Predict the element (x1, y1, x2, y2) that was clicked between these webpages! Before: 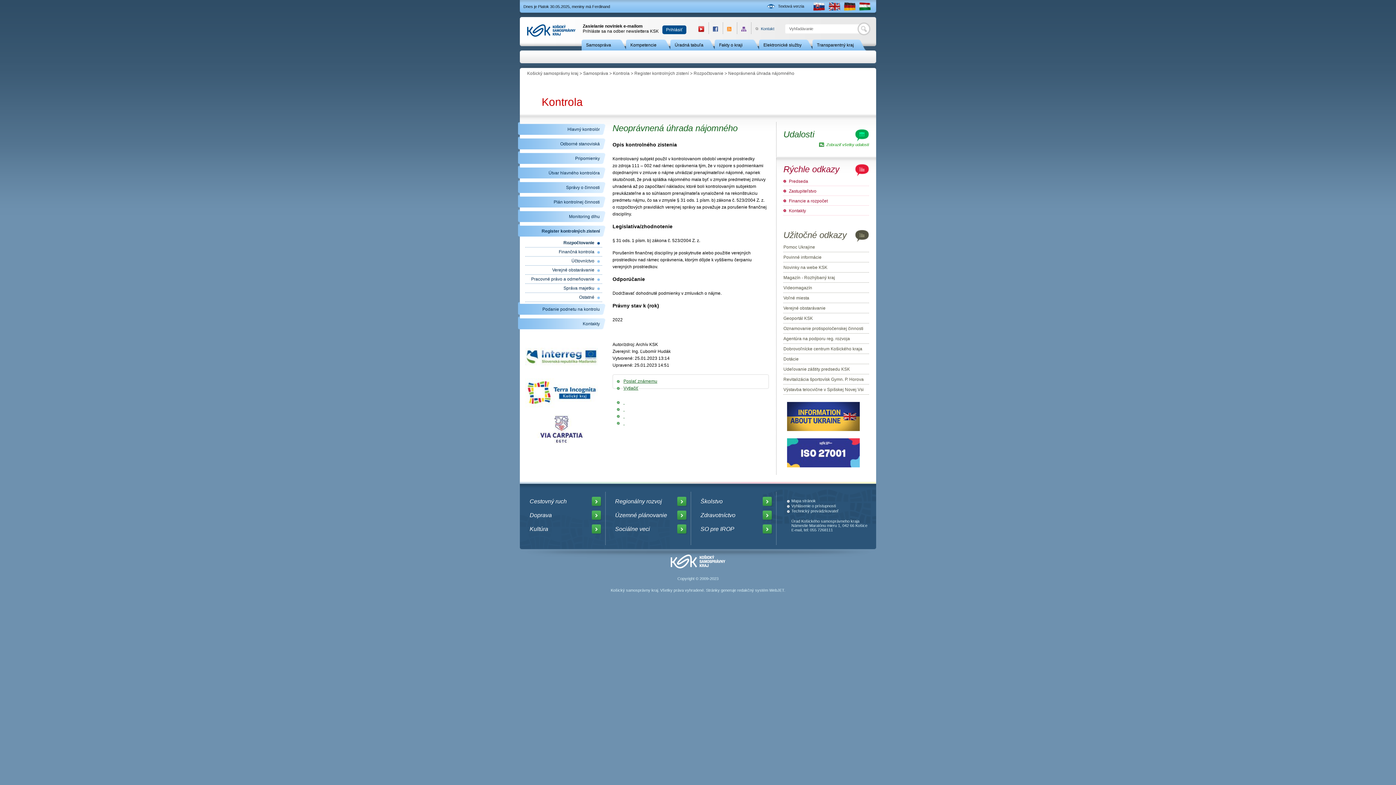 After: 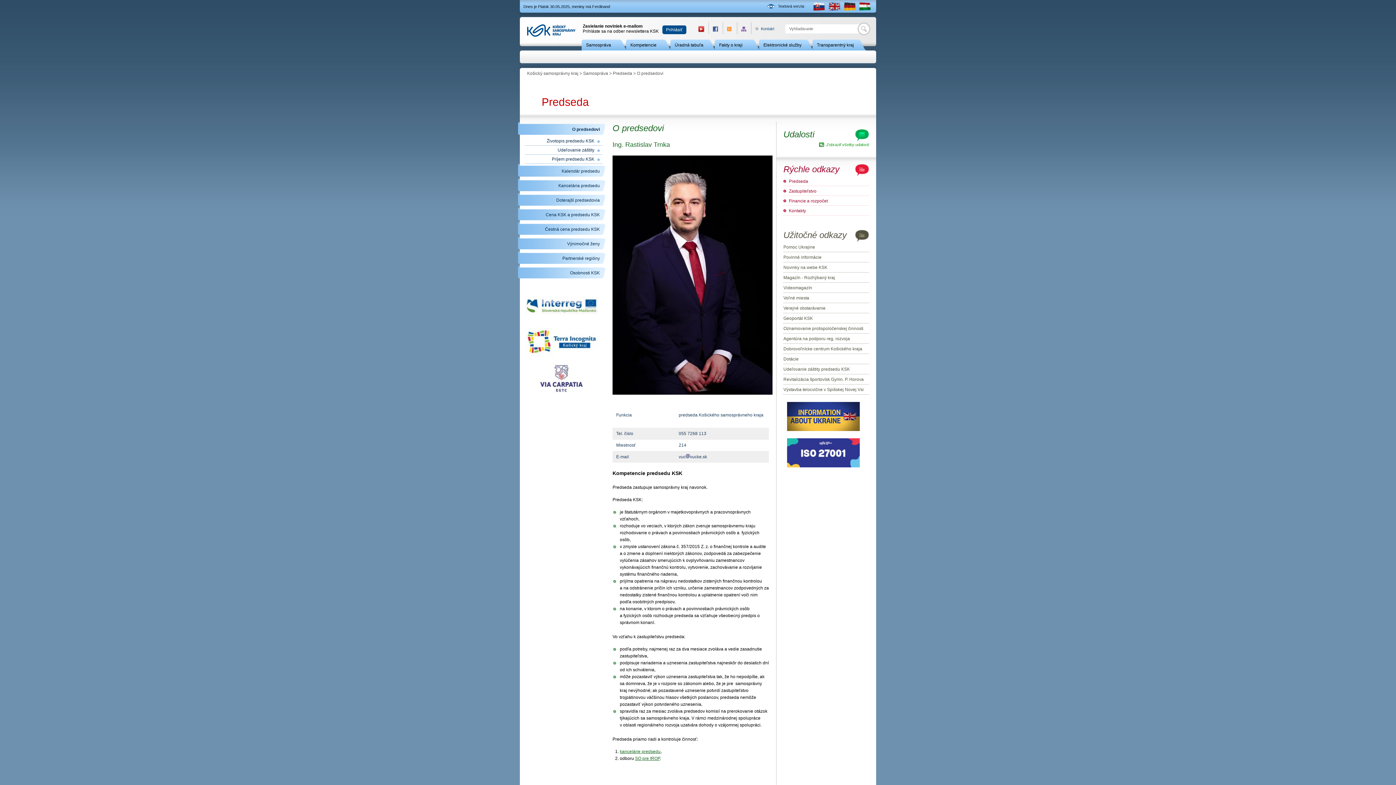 Action: label: Predseda bbox: (783, 178, 869, 184)